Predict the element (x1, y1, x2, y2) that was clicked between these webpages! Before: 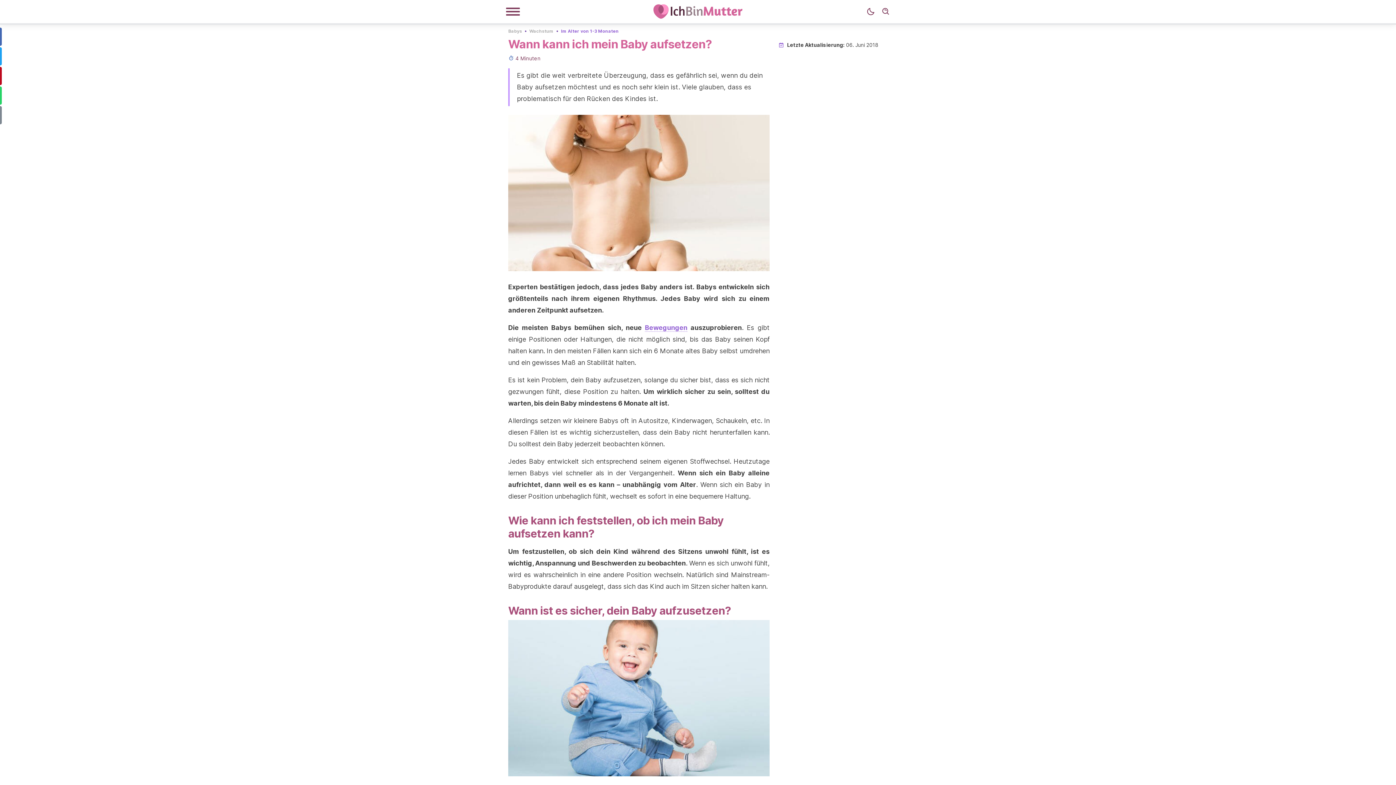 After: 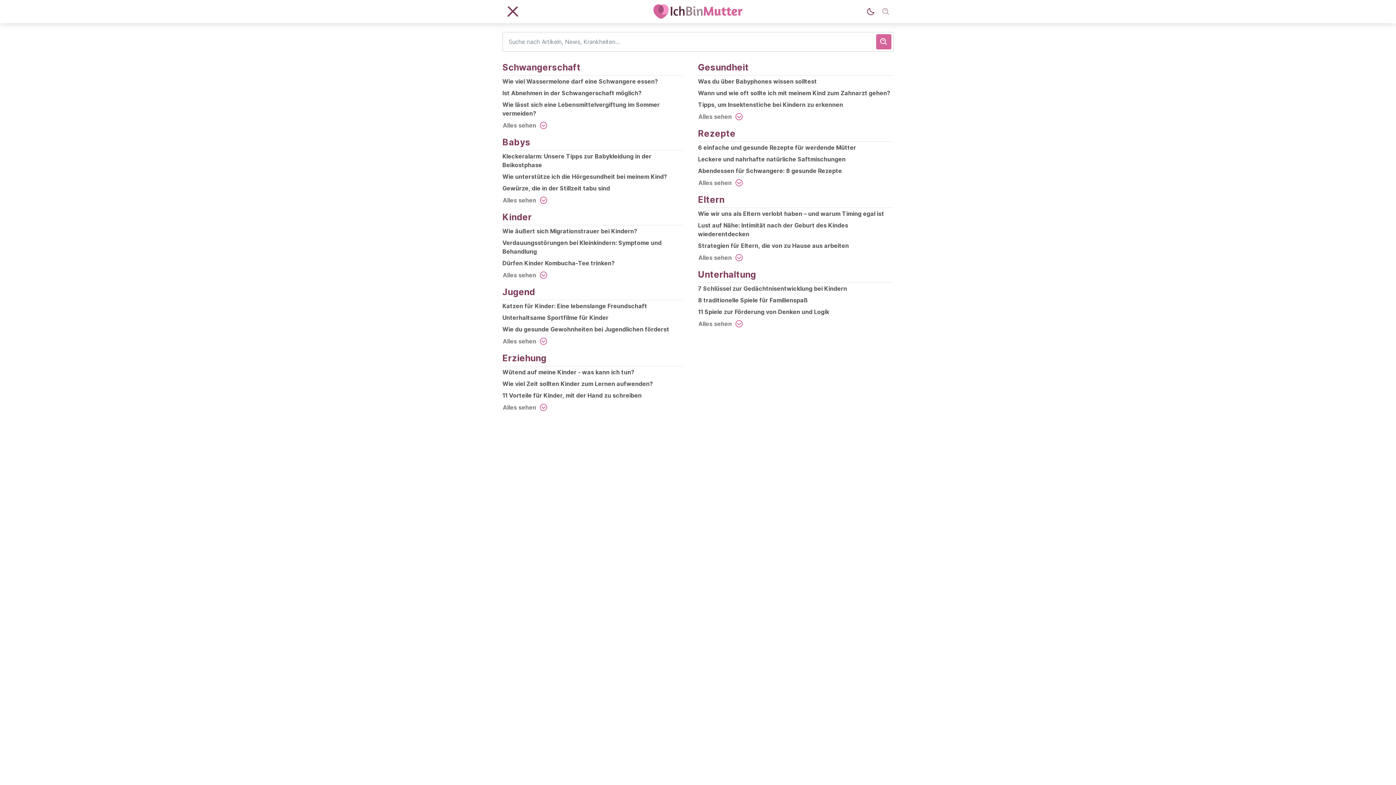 Action: label: Suche bbox: (878, 4, 893, 19)